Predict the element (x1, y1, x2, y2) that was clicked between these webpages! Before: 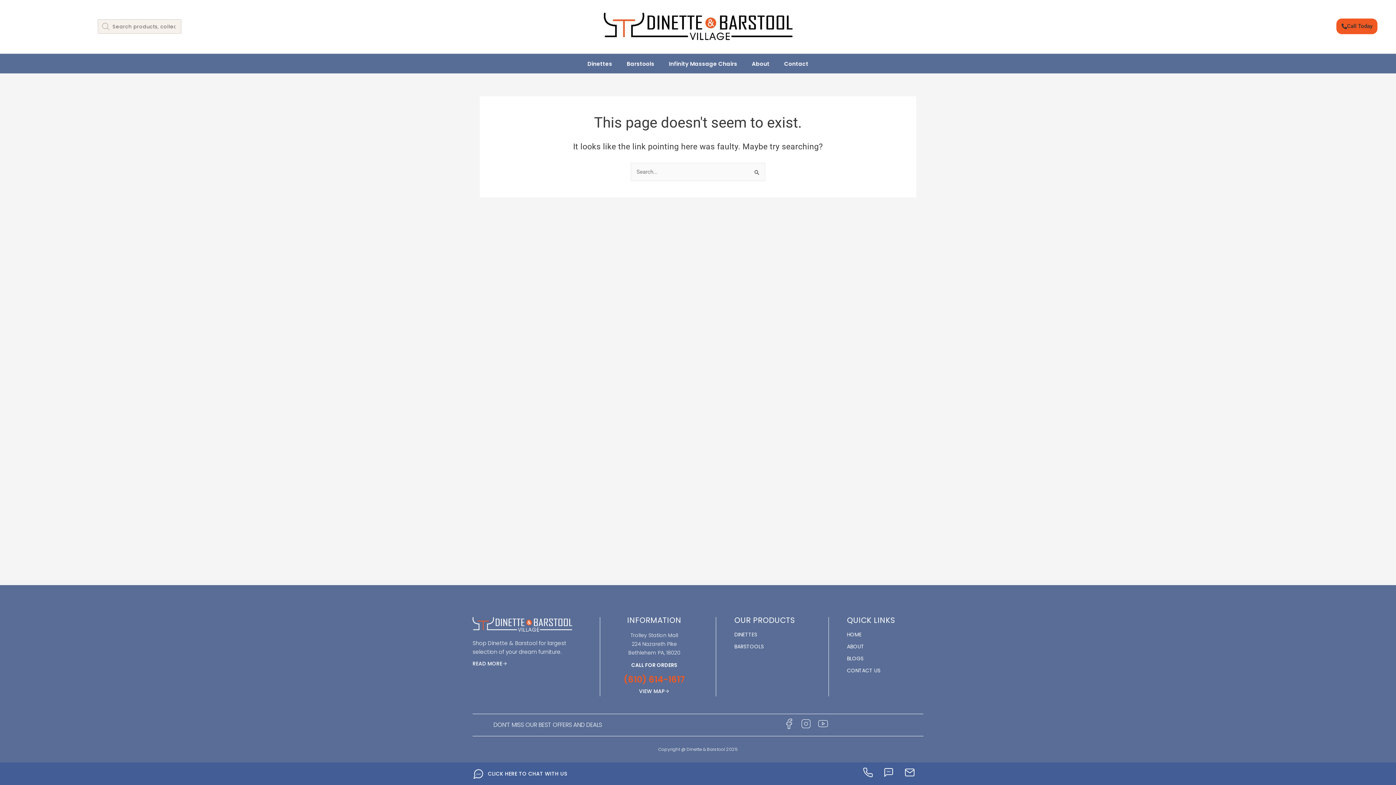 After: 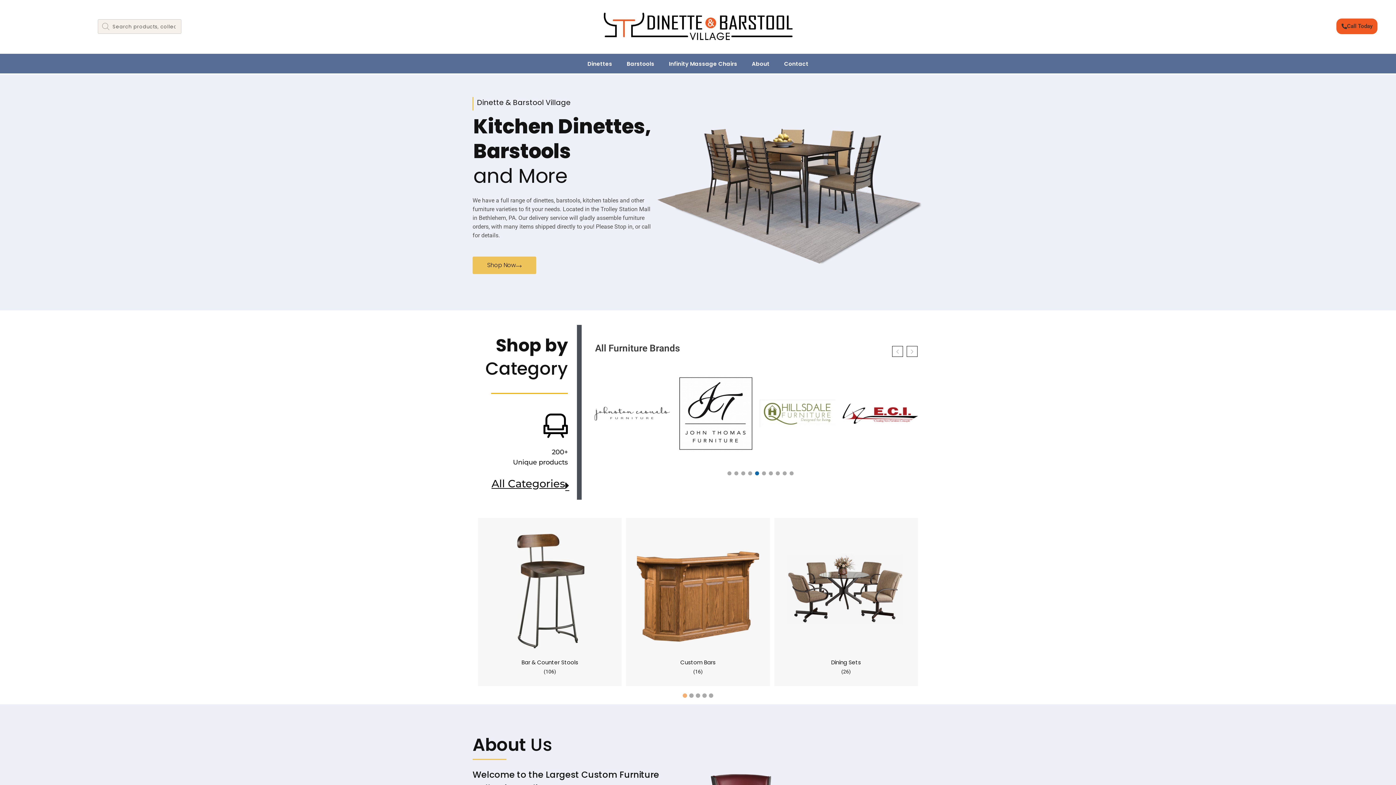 Action: bbox: (603, 12, 792, 40)